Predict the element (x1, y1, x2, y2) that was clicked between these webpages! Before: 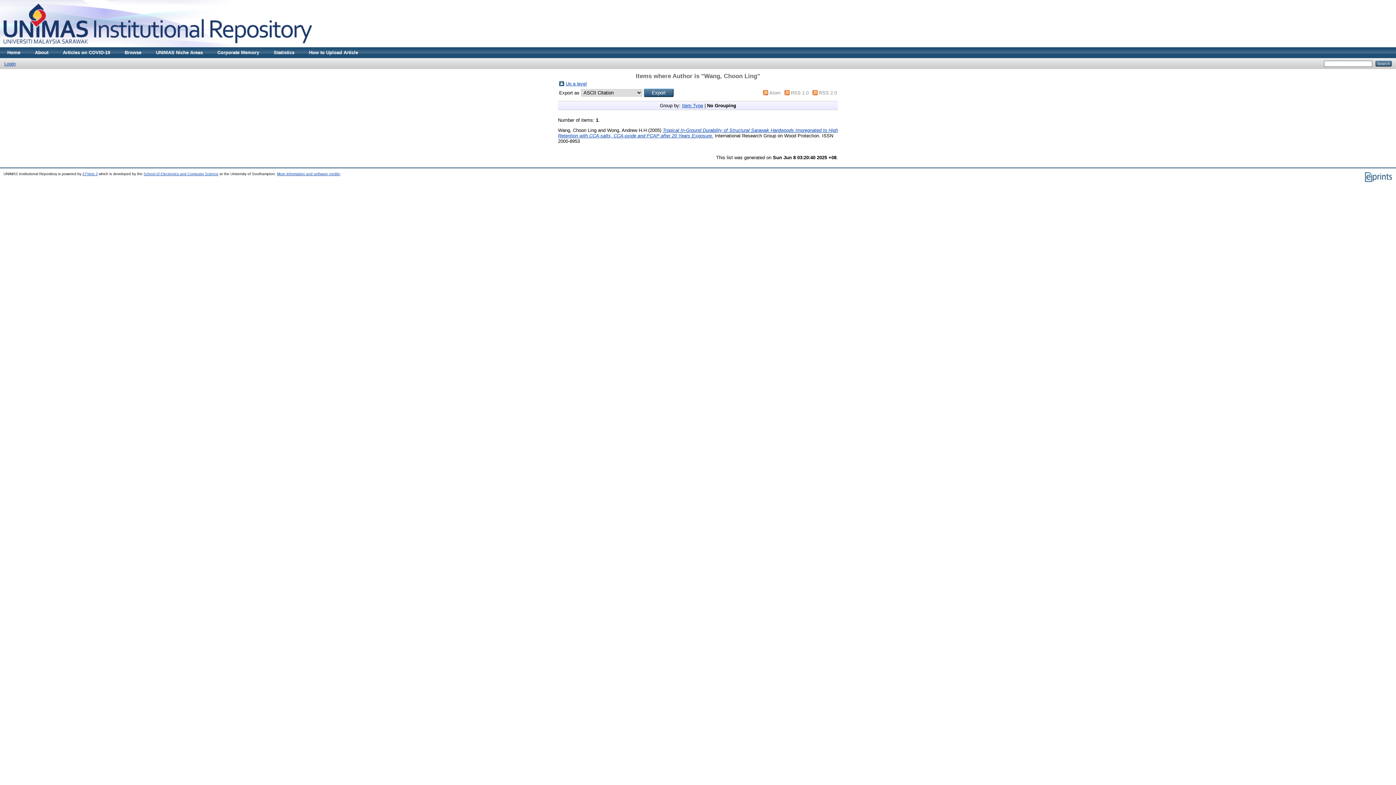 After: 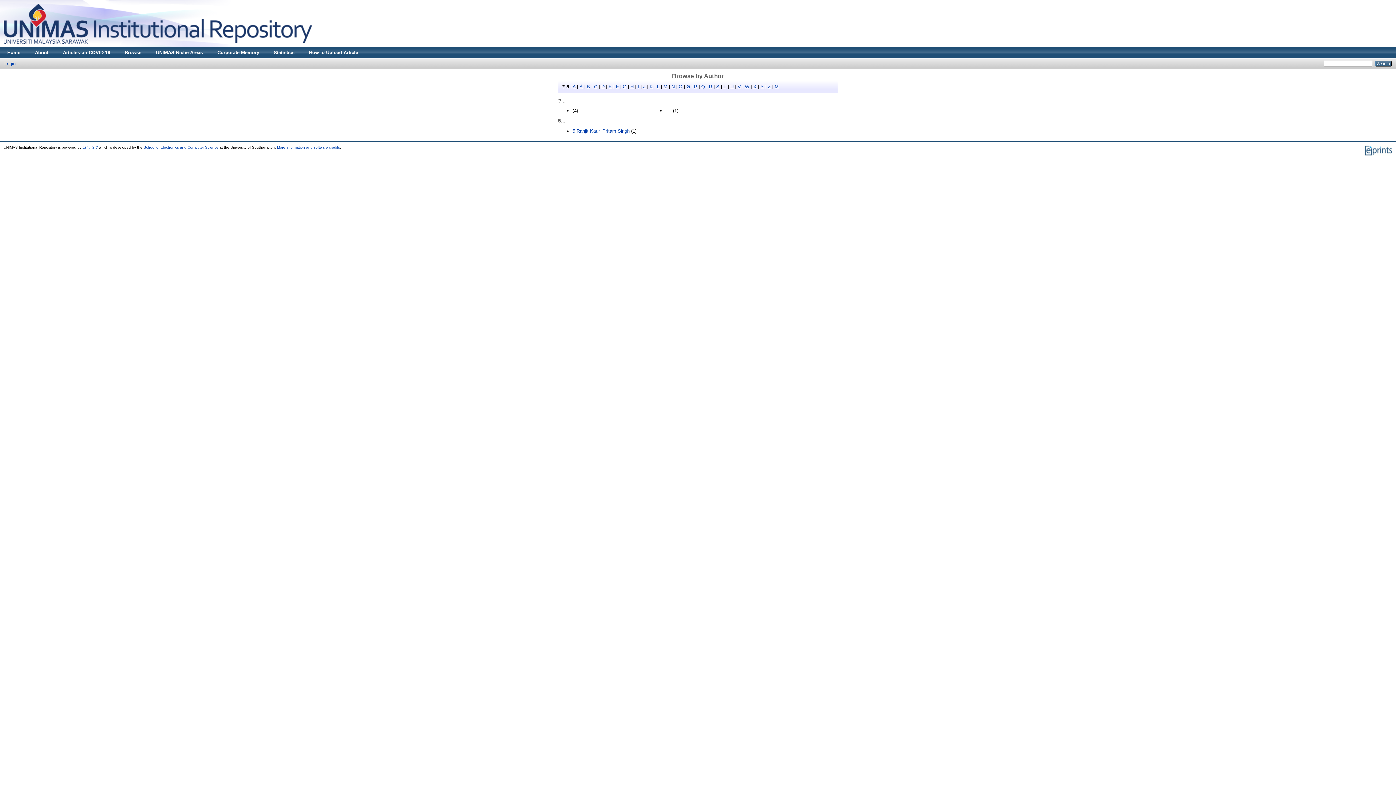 Action: bbox: (559, 81, 564, 87)